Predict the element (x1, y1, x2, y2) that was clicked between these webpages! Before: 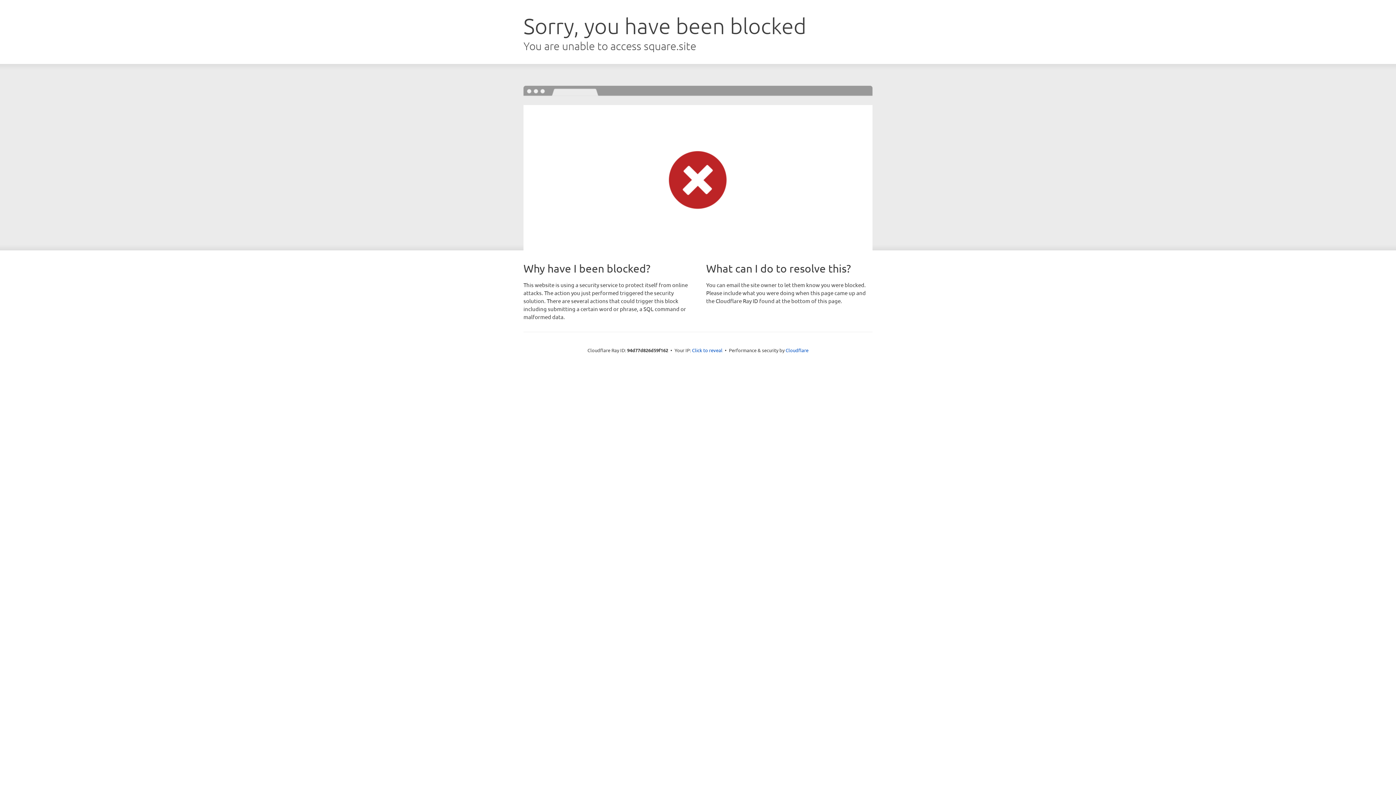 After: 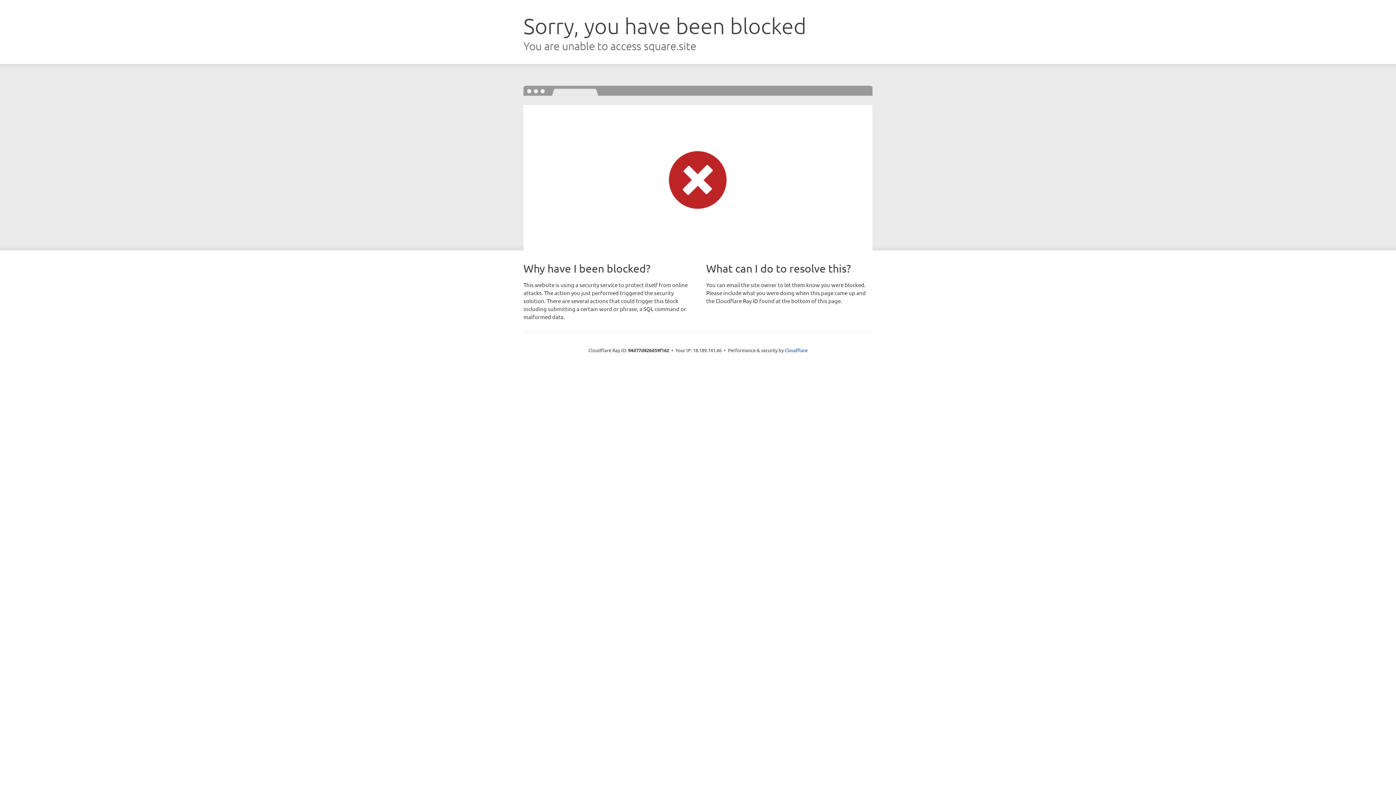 Action: label: Click to reveal bbox: (692, 346, 722, 353)